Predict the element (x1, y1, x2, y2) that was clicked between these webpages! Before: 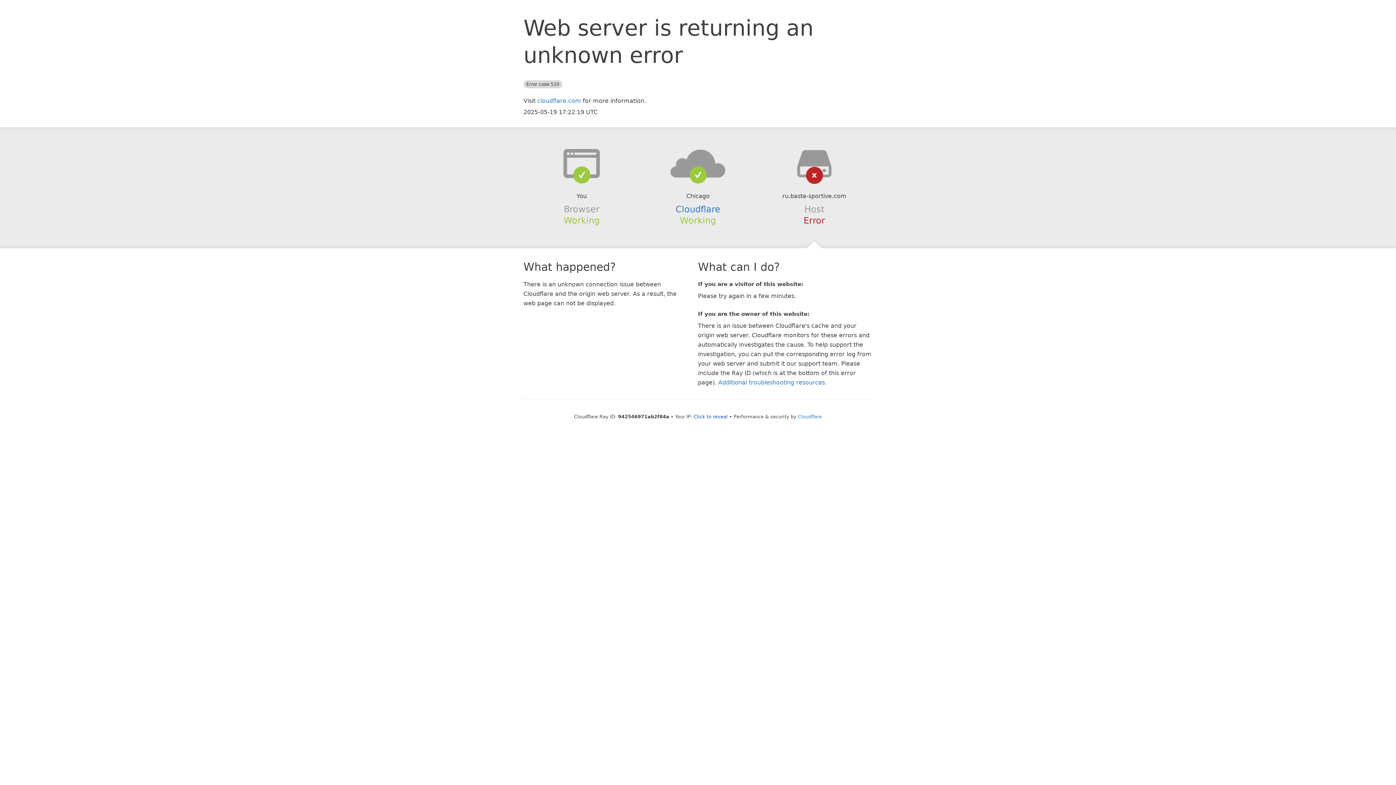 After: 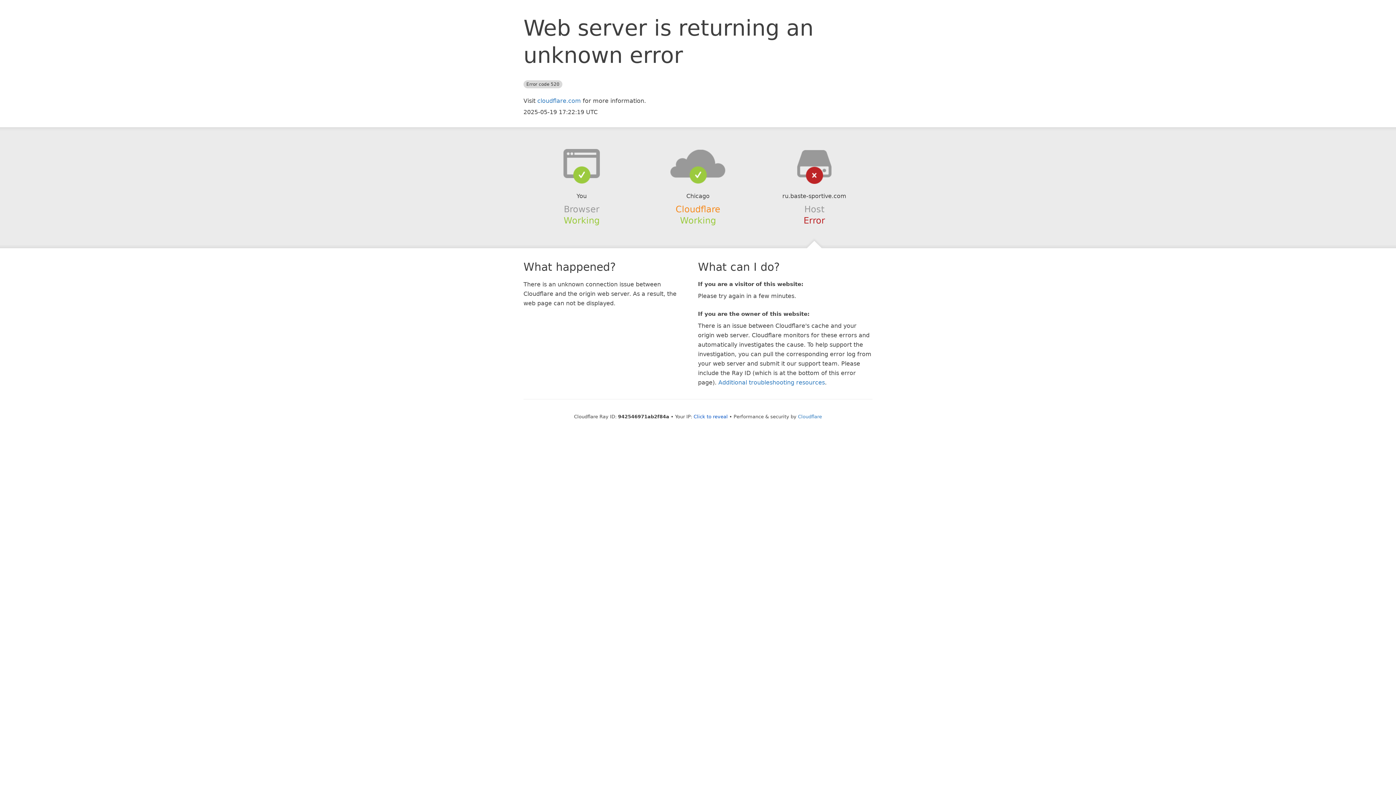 Action: label: Cloudflare bbox: (675, 204, 720, 214)